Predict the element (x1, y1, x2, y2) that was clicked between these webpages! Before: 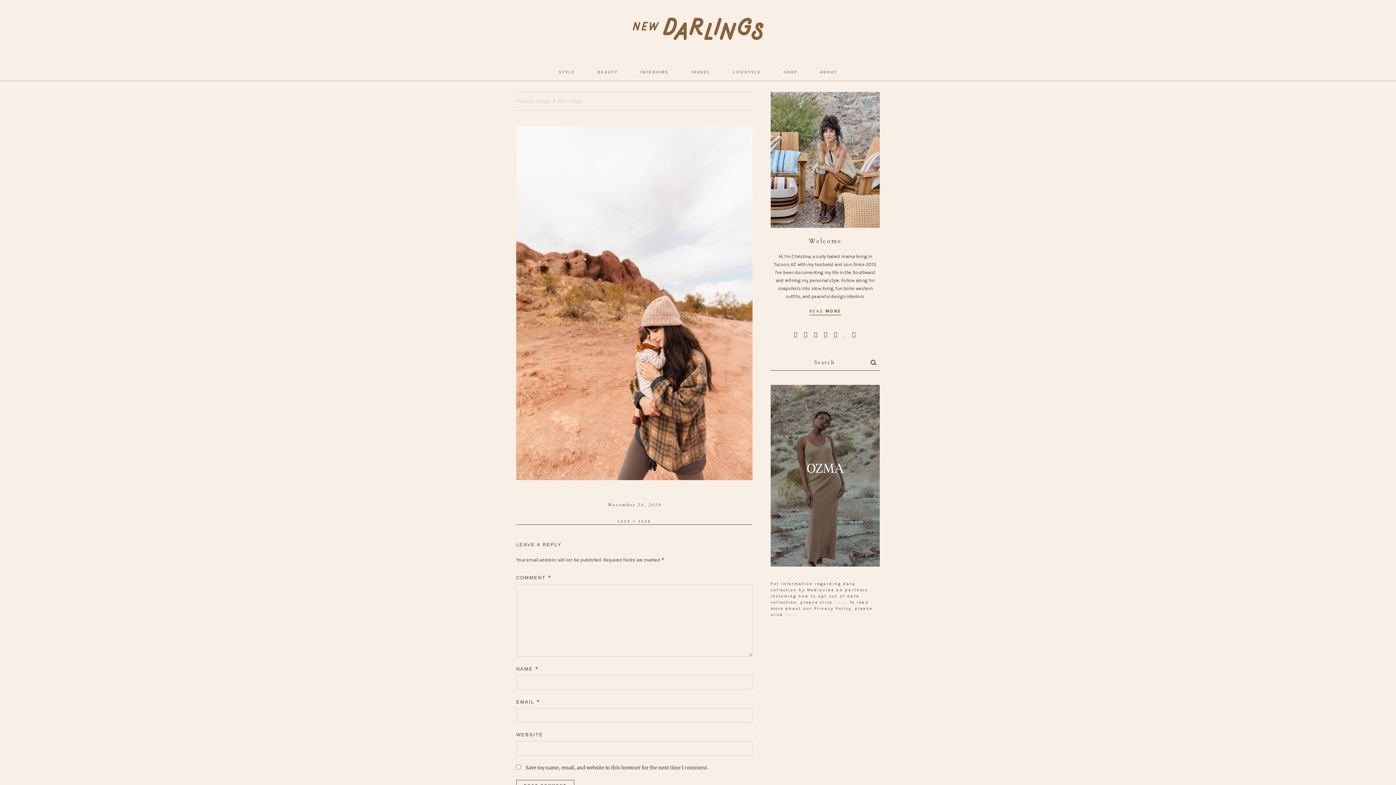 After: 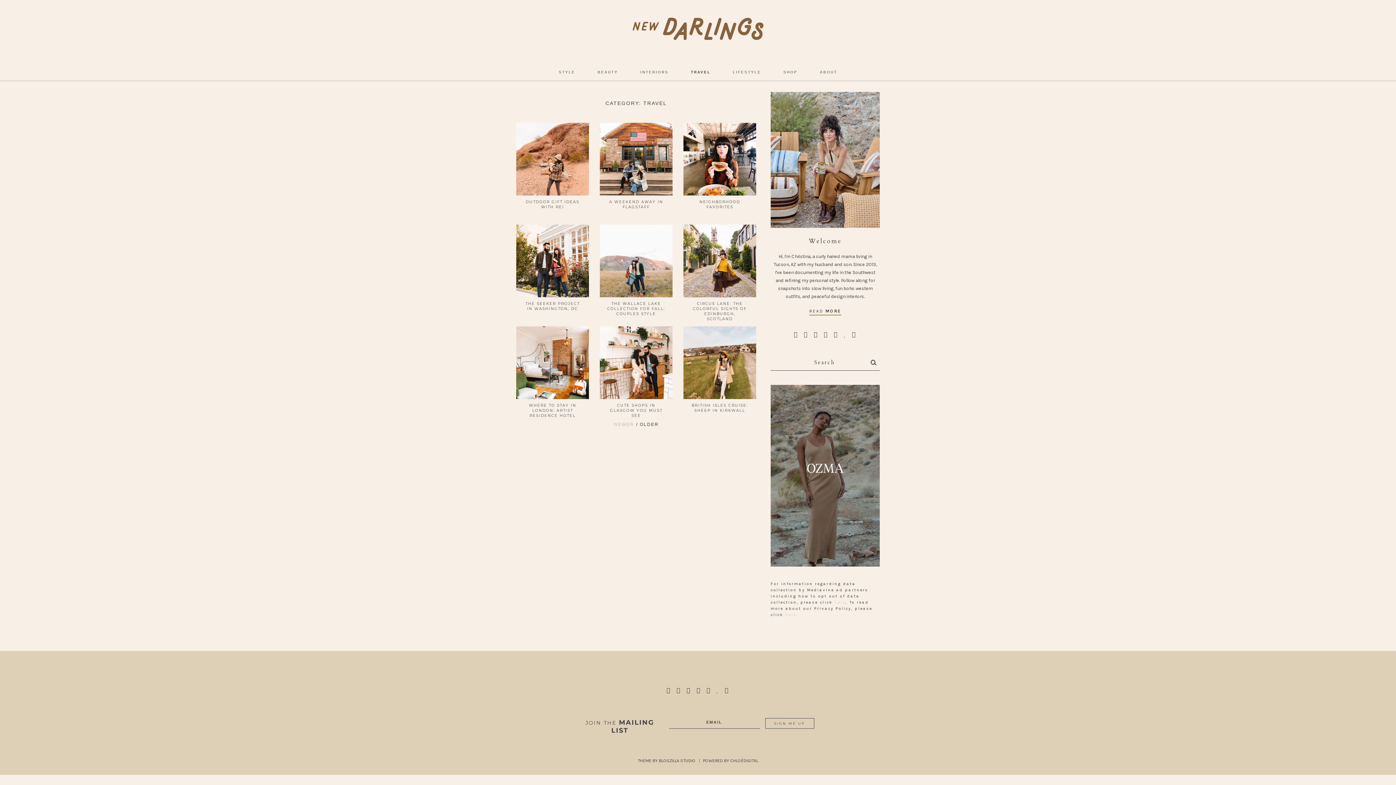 Action: label: TRAVEL bbox: (680, 63, 721, 80)